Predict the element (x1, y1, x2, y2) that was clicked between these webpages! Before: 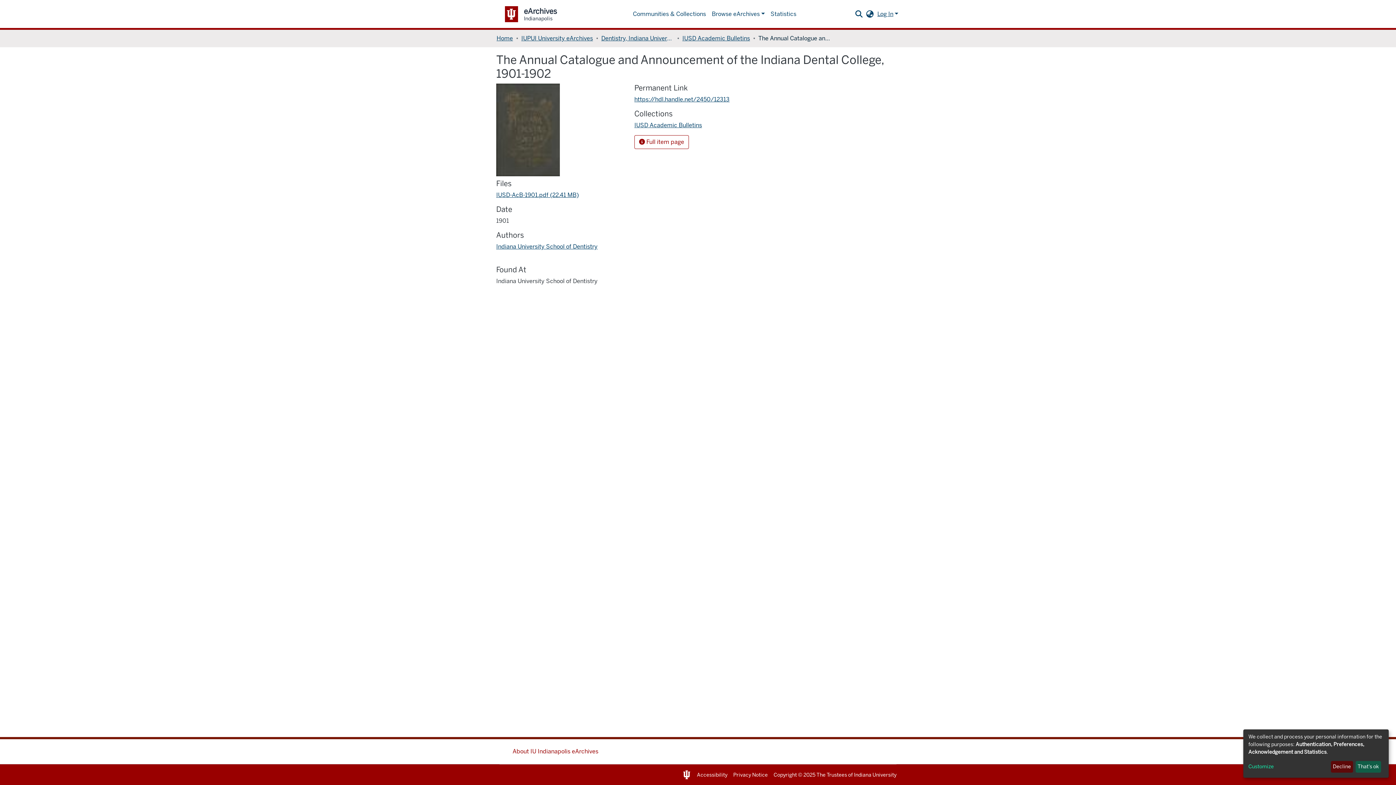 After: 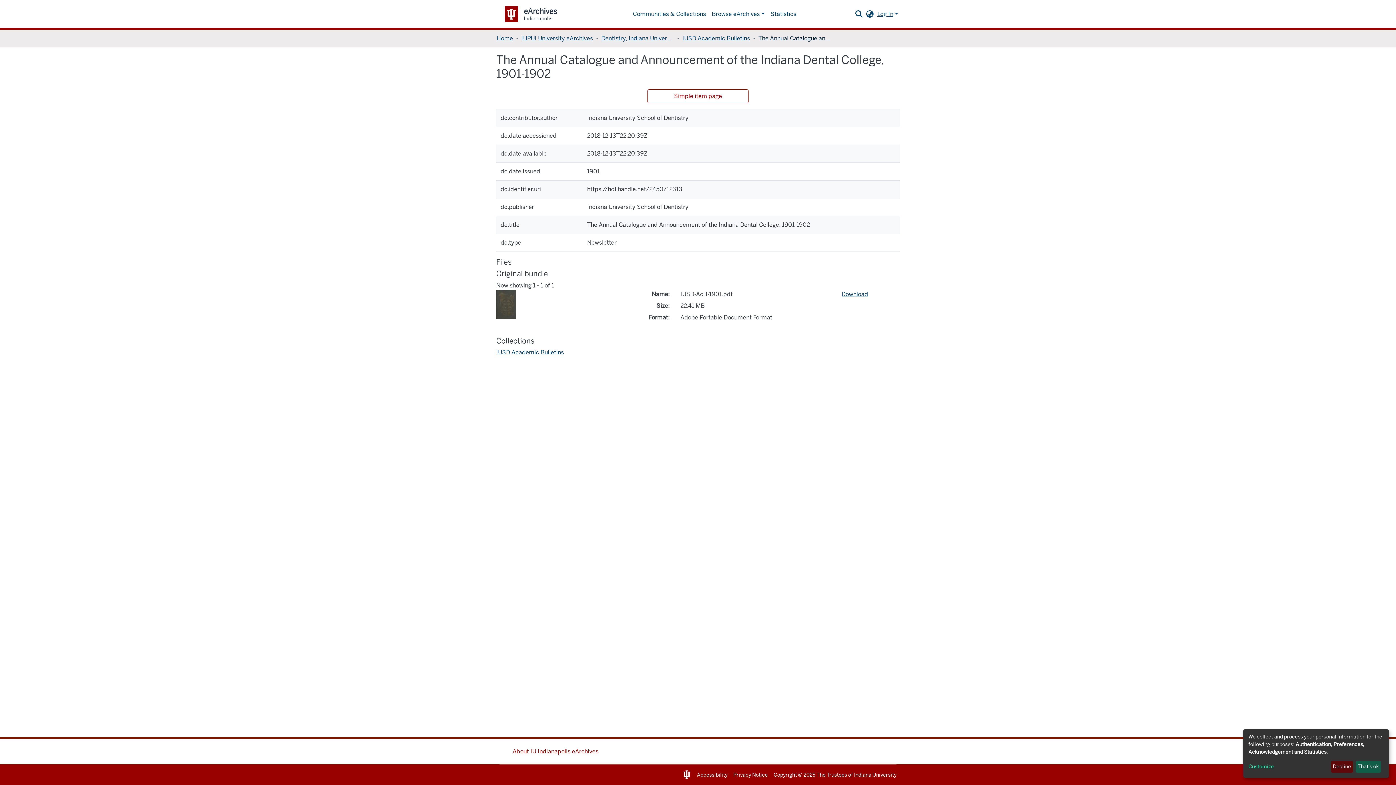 Action: bbox: (634, 135, 689, 149) label:  Full item page